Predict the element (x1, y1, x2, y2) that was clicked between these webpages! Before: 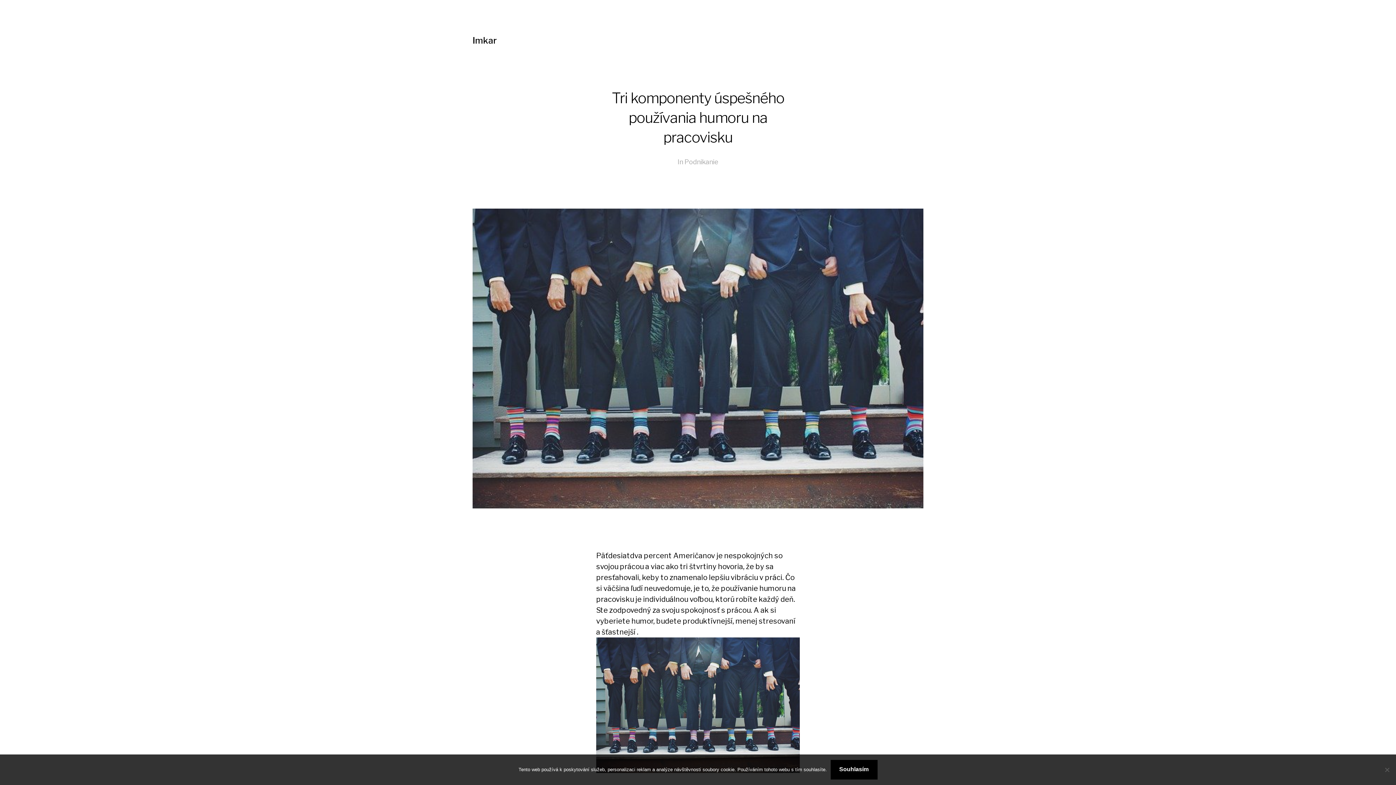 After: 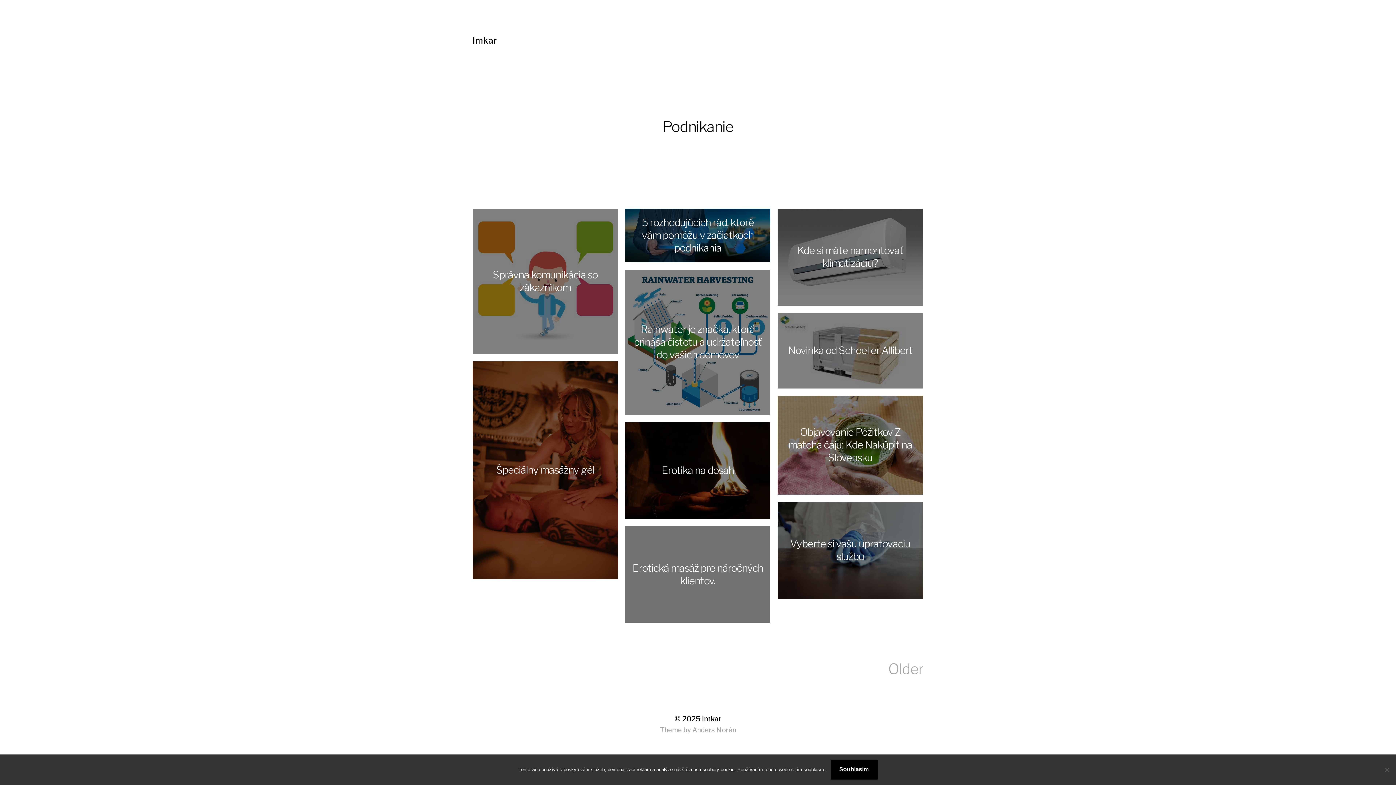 Action: bbox: (684, 158, 718, 166) label: Podnikanie